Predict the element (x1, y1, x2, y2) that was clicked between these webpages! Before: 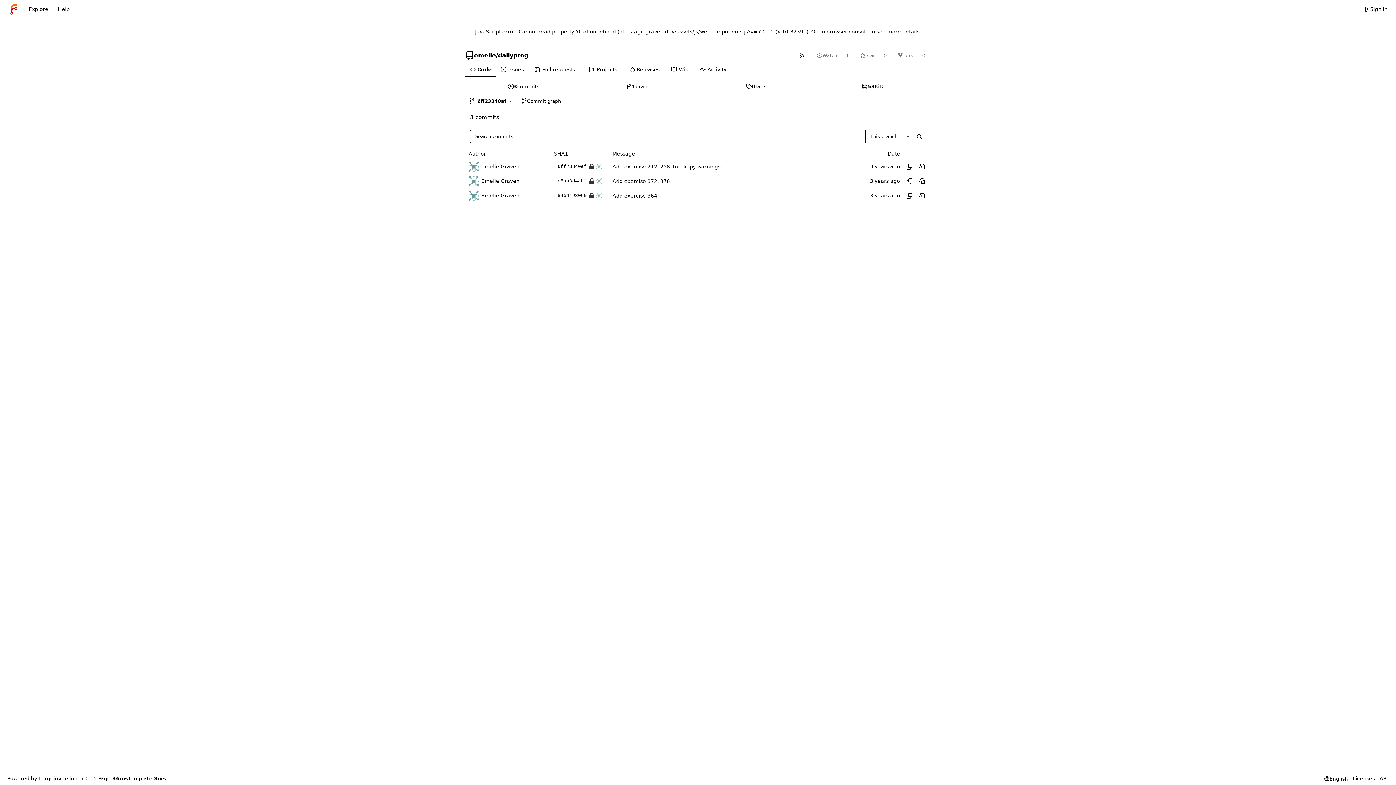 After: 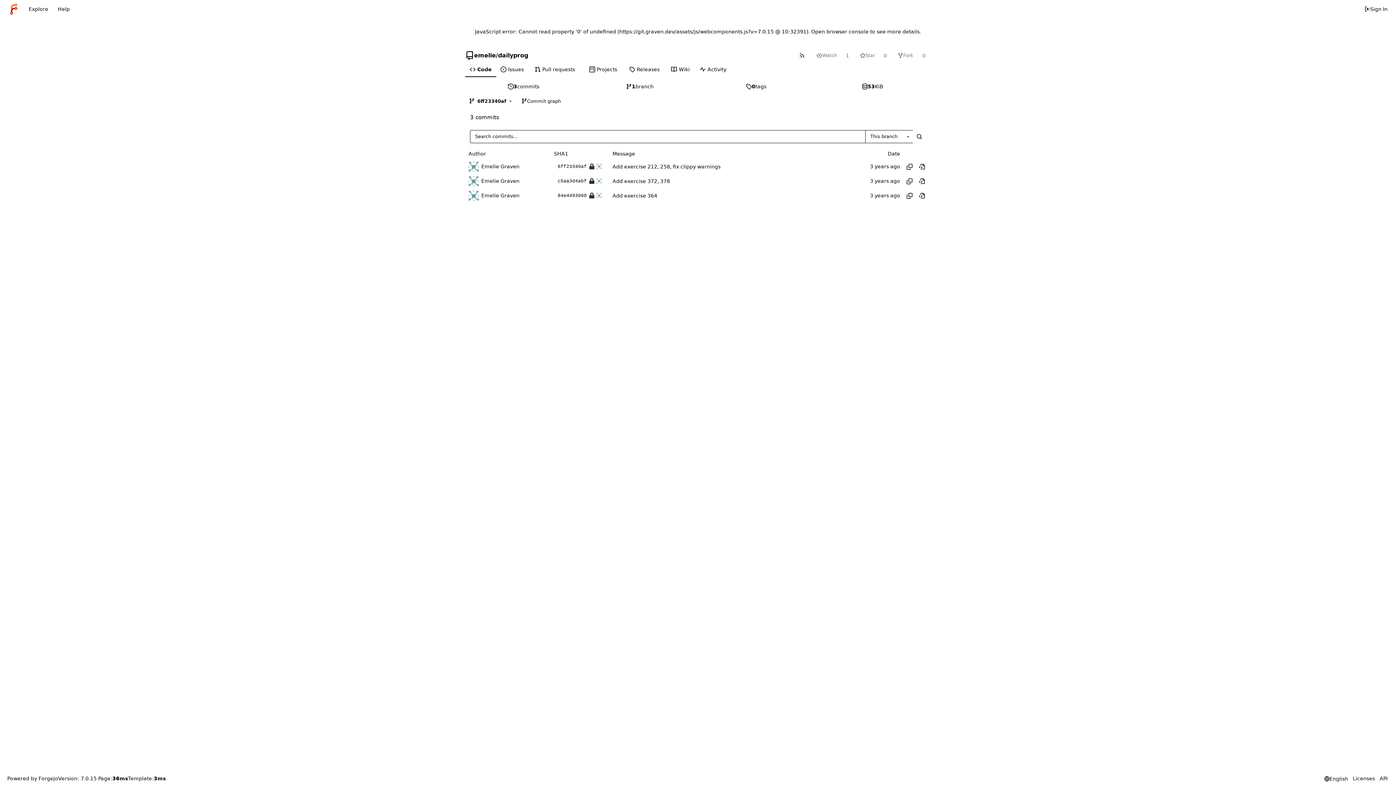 Action: label: Help bbox: (53, 2, 74, 15)